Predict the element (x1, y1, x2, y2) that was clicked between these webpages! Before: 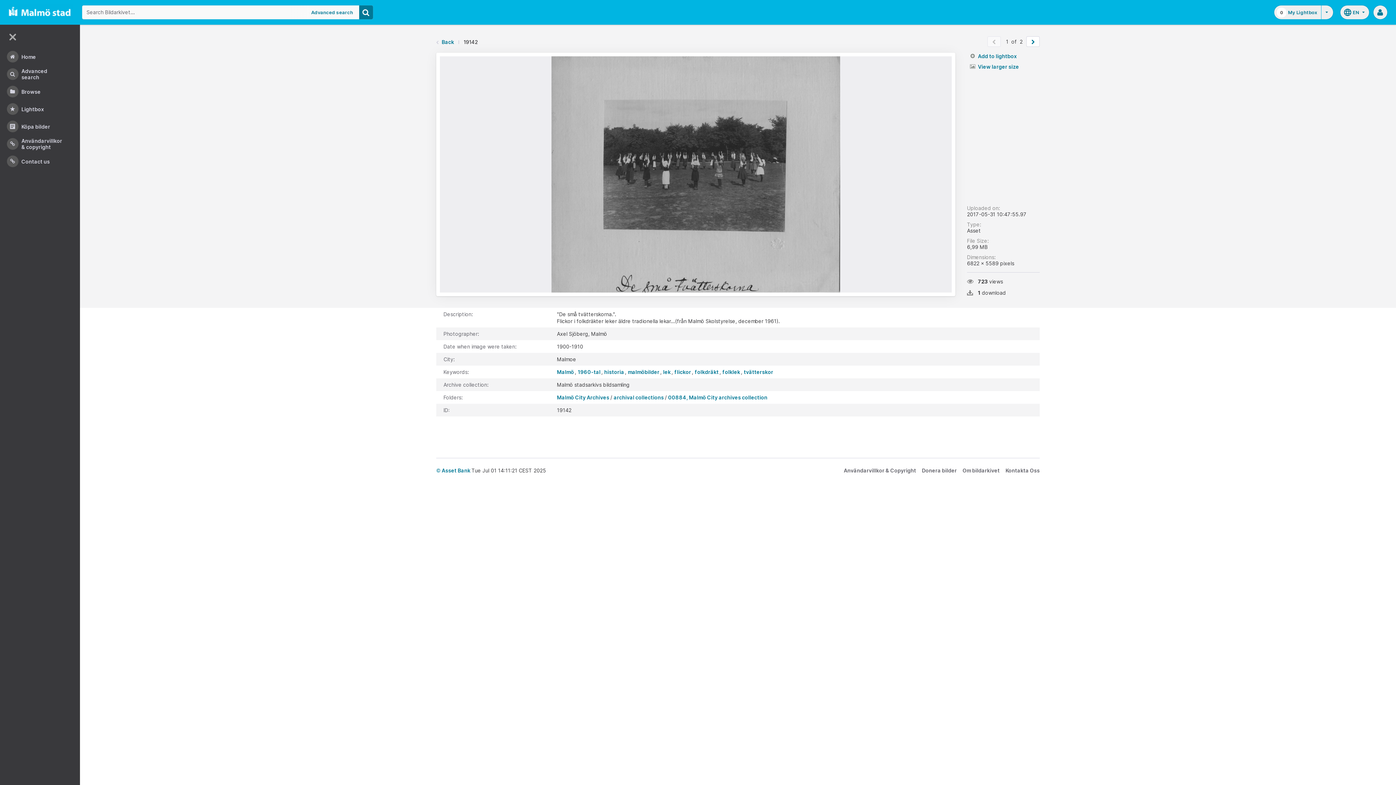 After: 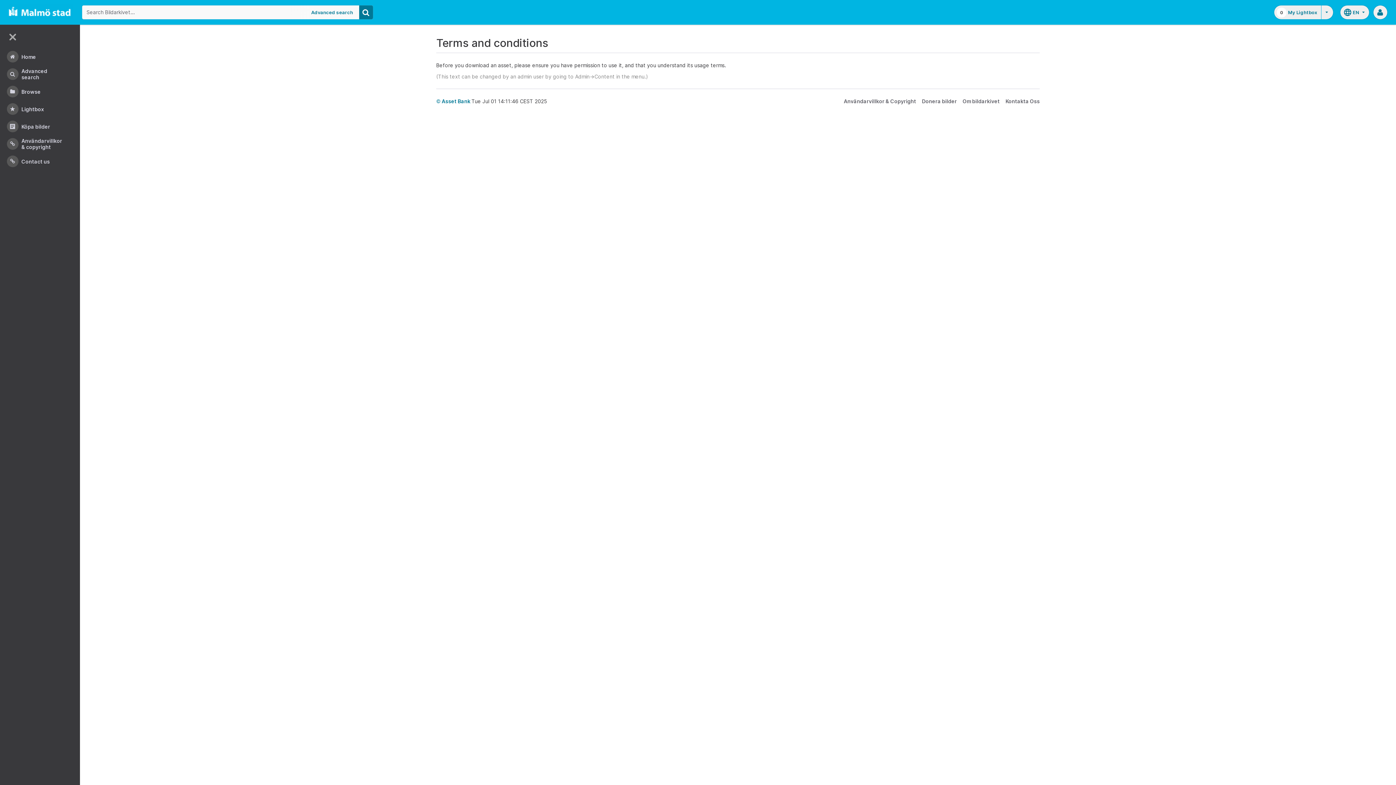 Action: bbox: (844, 467, 916, 473) label: Användarvillkor & Copyright